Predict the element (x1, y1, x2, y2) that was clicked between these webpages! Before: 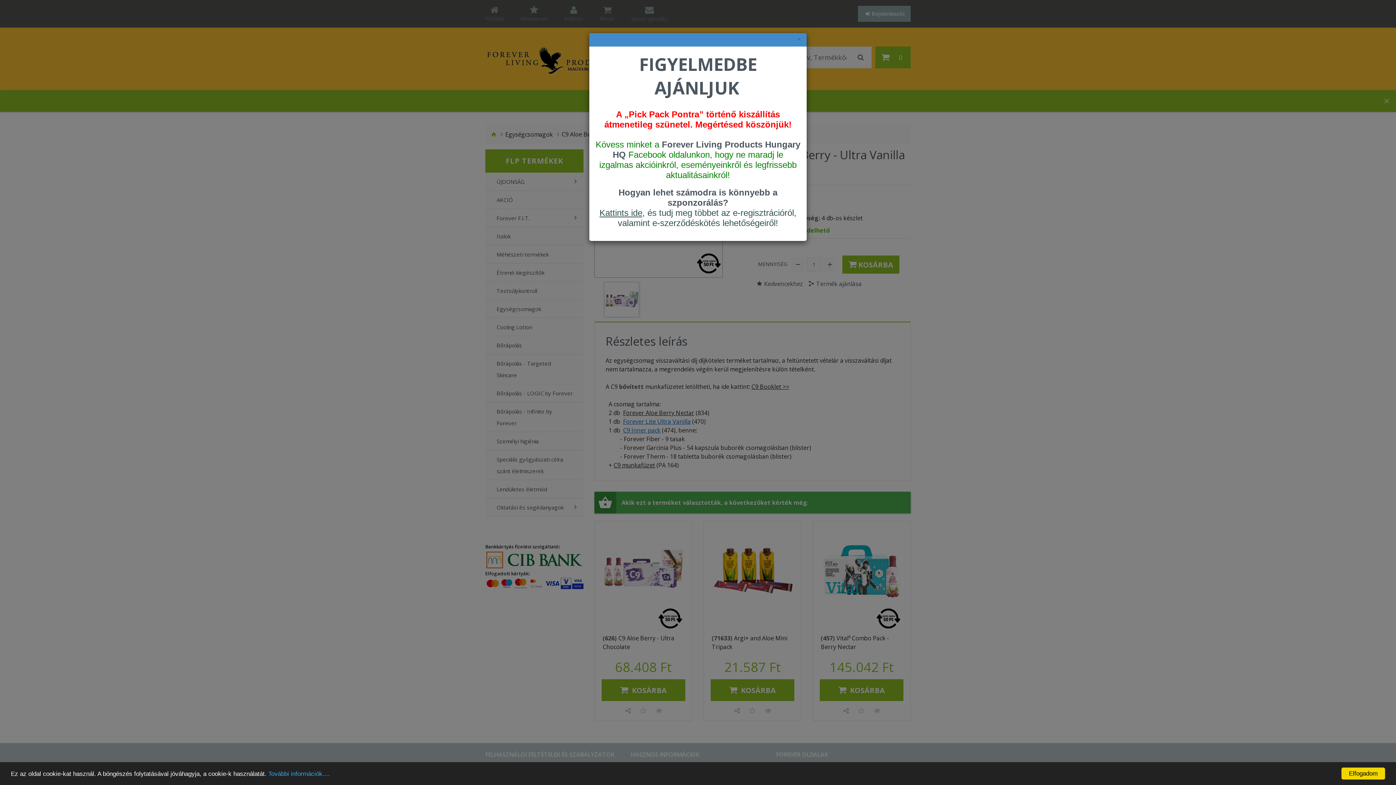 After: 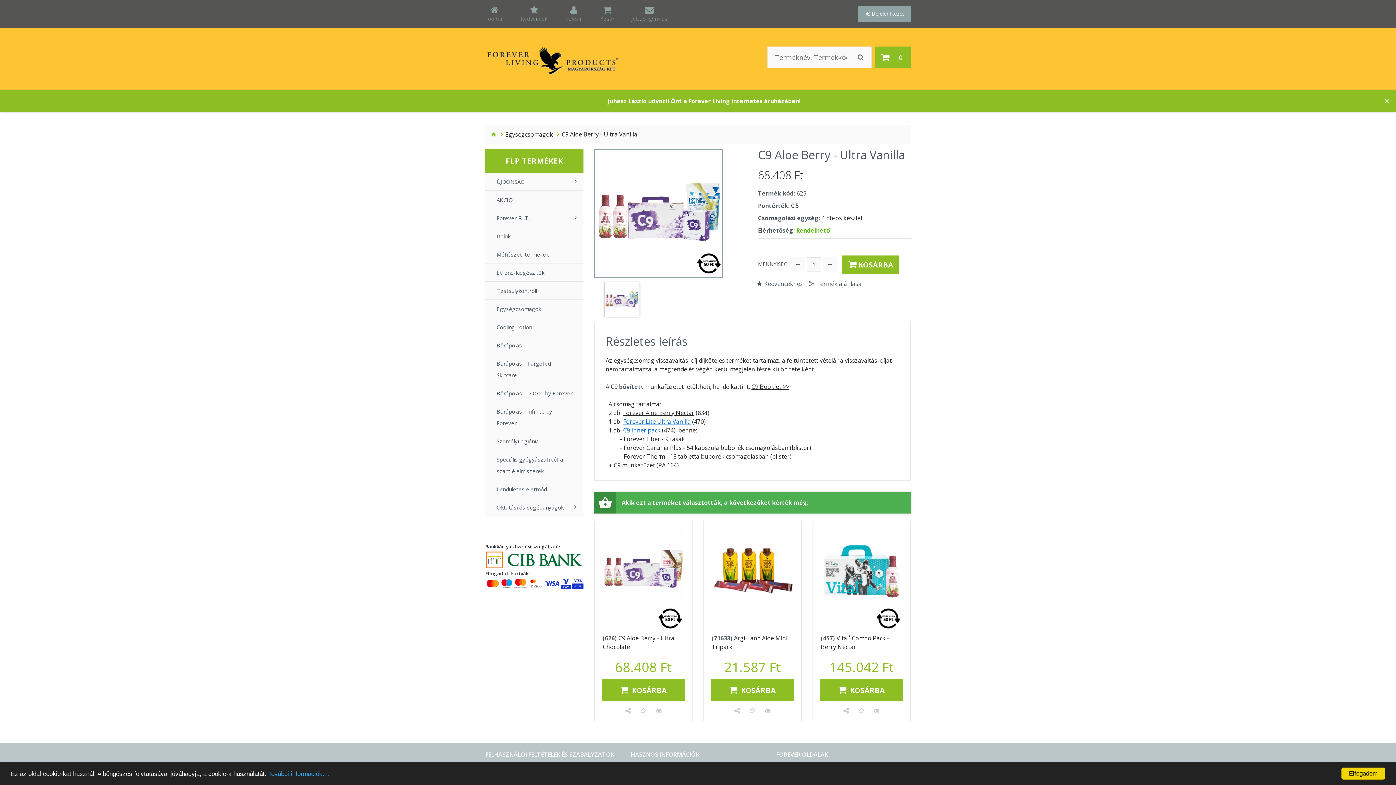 Action: label: felugró ablak bezárása bbox: (797, 35, 801, 43)